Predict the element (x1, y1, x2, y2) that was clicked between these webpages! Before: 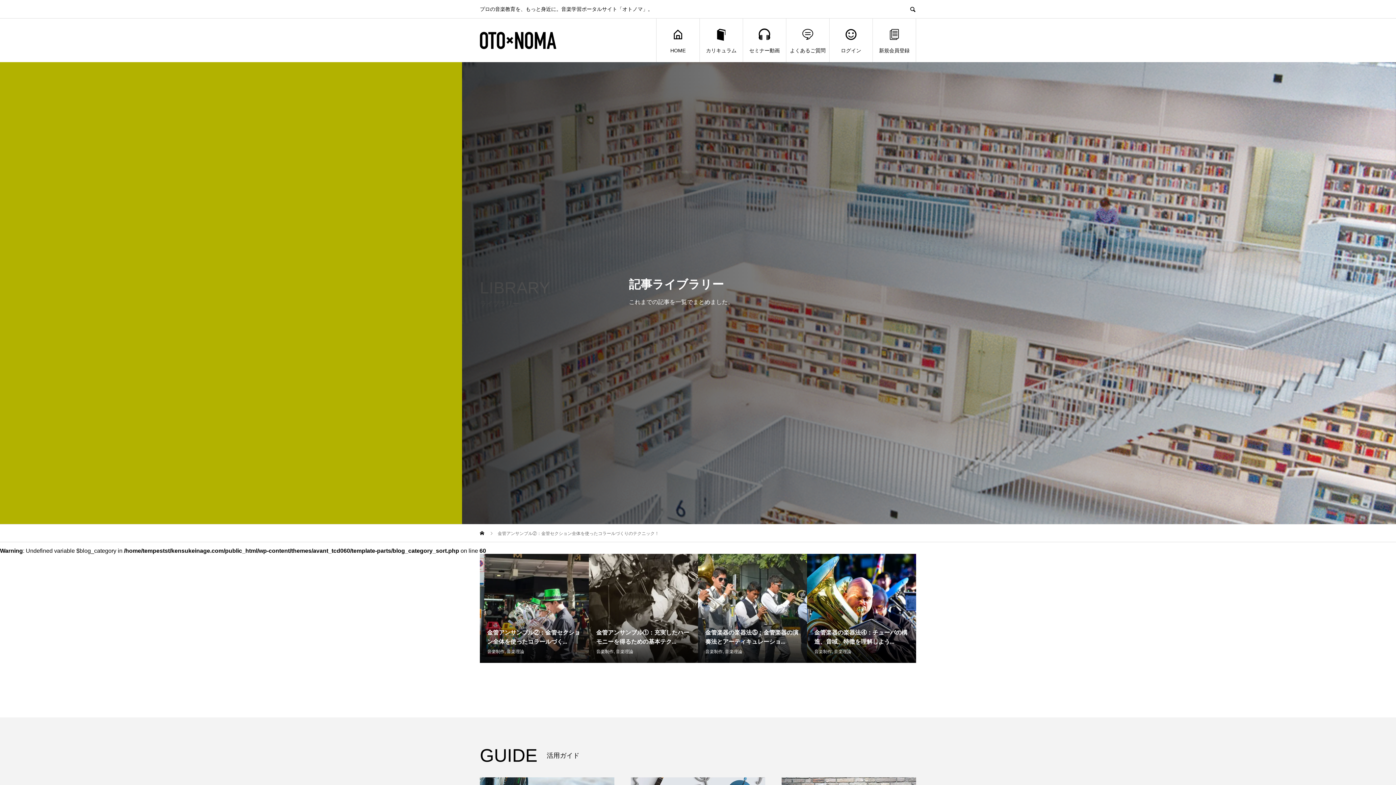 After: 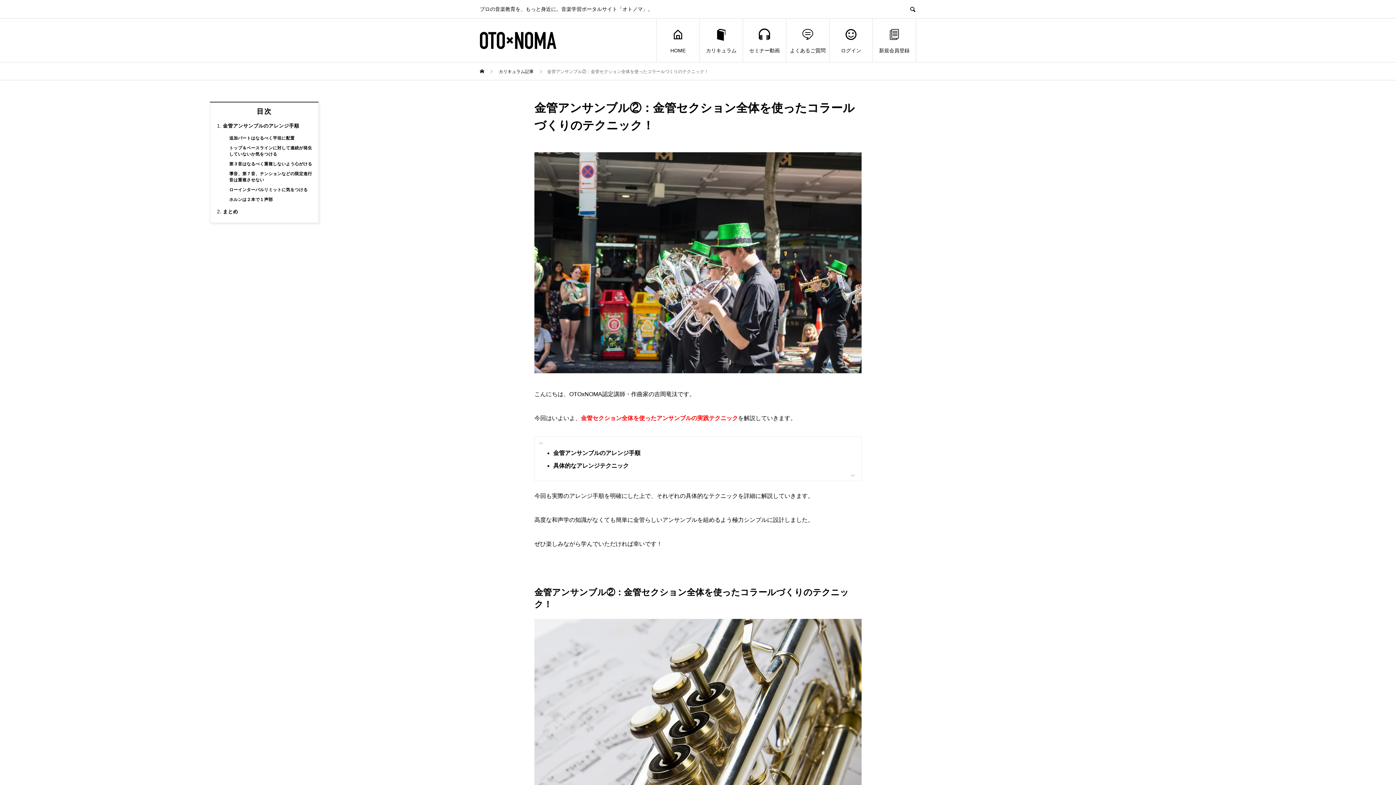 Action: bbox: (480, 554, 589, 663)